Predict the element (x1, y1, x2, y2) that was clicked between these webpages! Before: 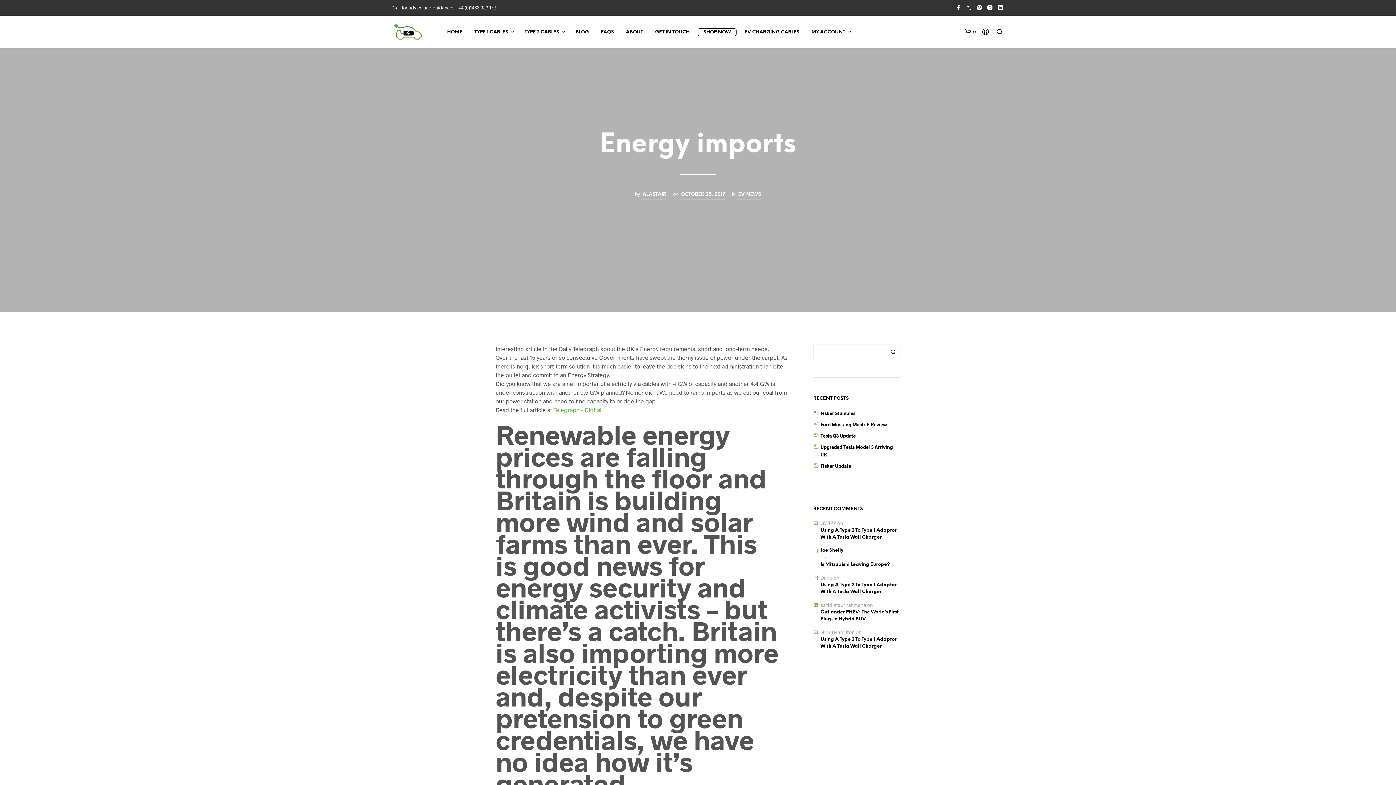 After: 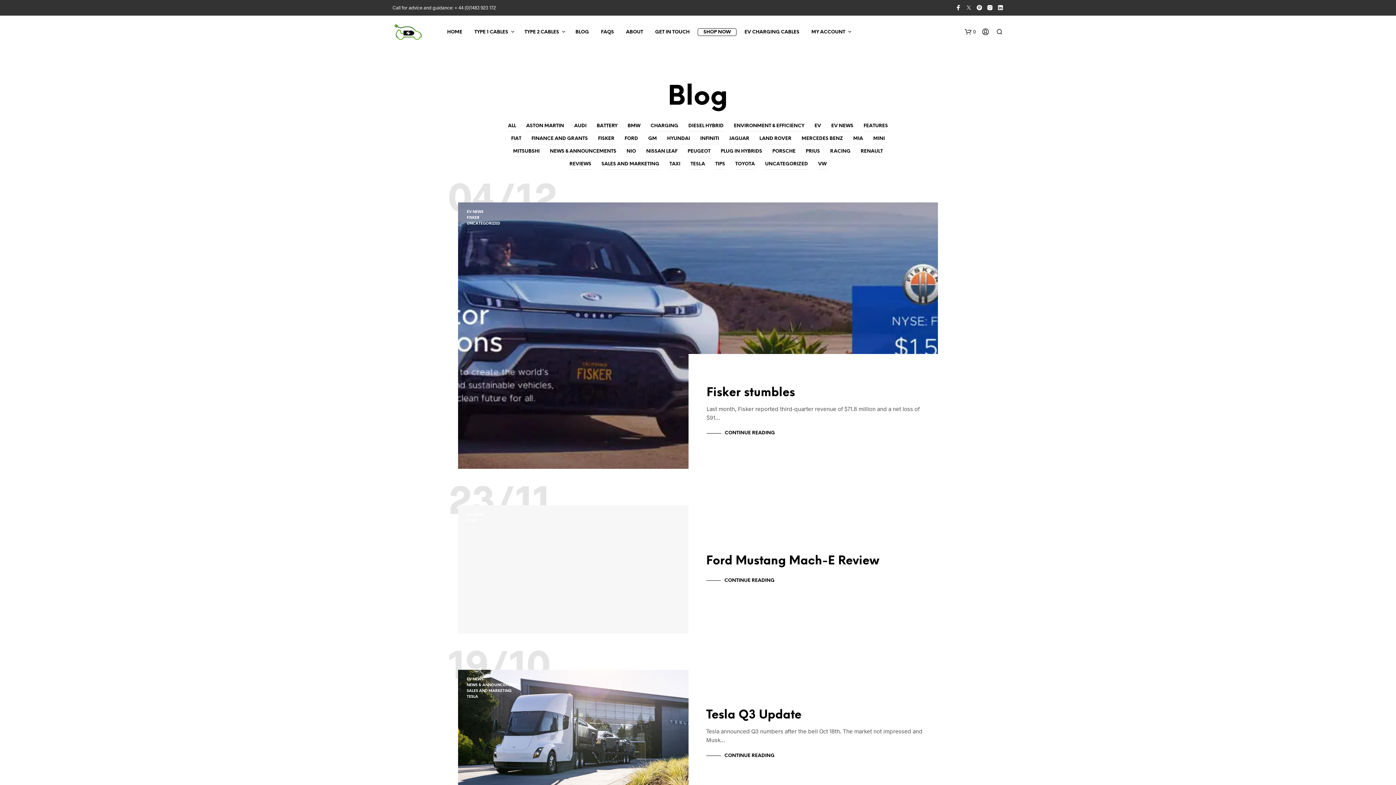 Action: bbox: (570, 28, 594, 35) label: BLOG